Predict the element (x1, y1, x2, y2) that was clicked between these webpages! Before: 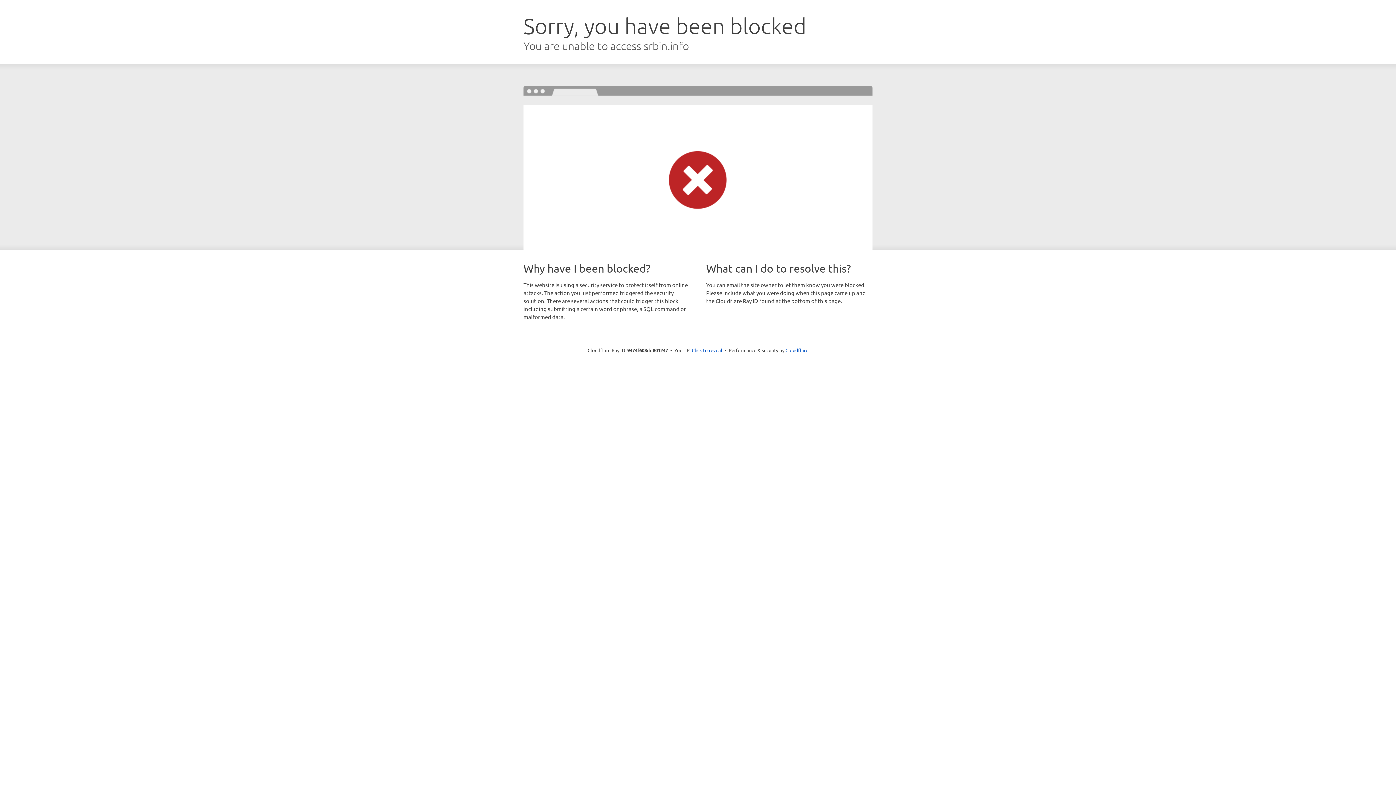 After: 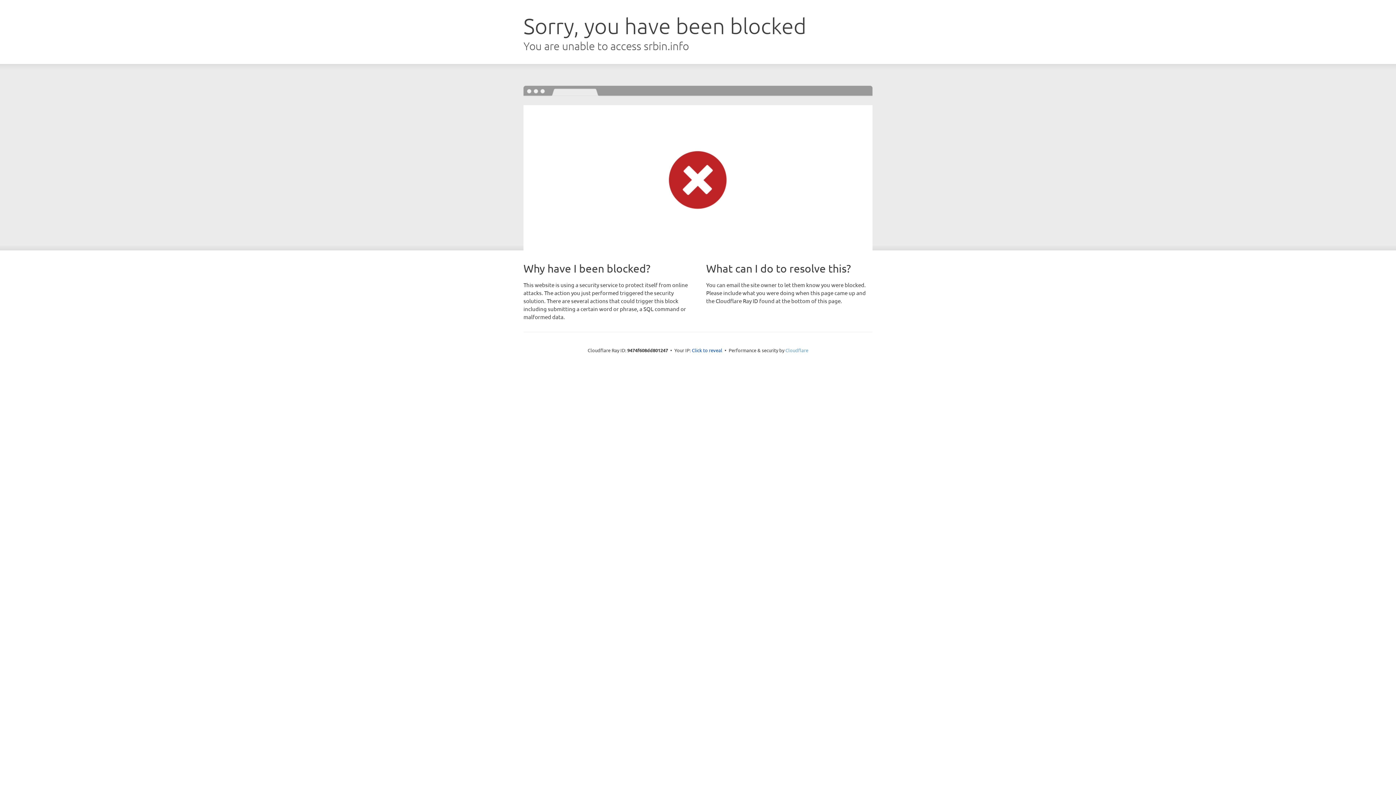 Action: label: Cloudflare bbox: (785, 347, 808, 353)